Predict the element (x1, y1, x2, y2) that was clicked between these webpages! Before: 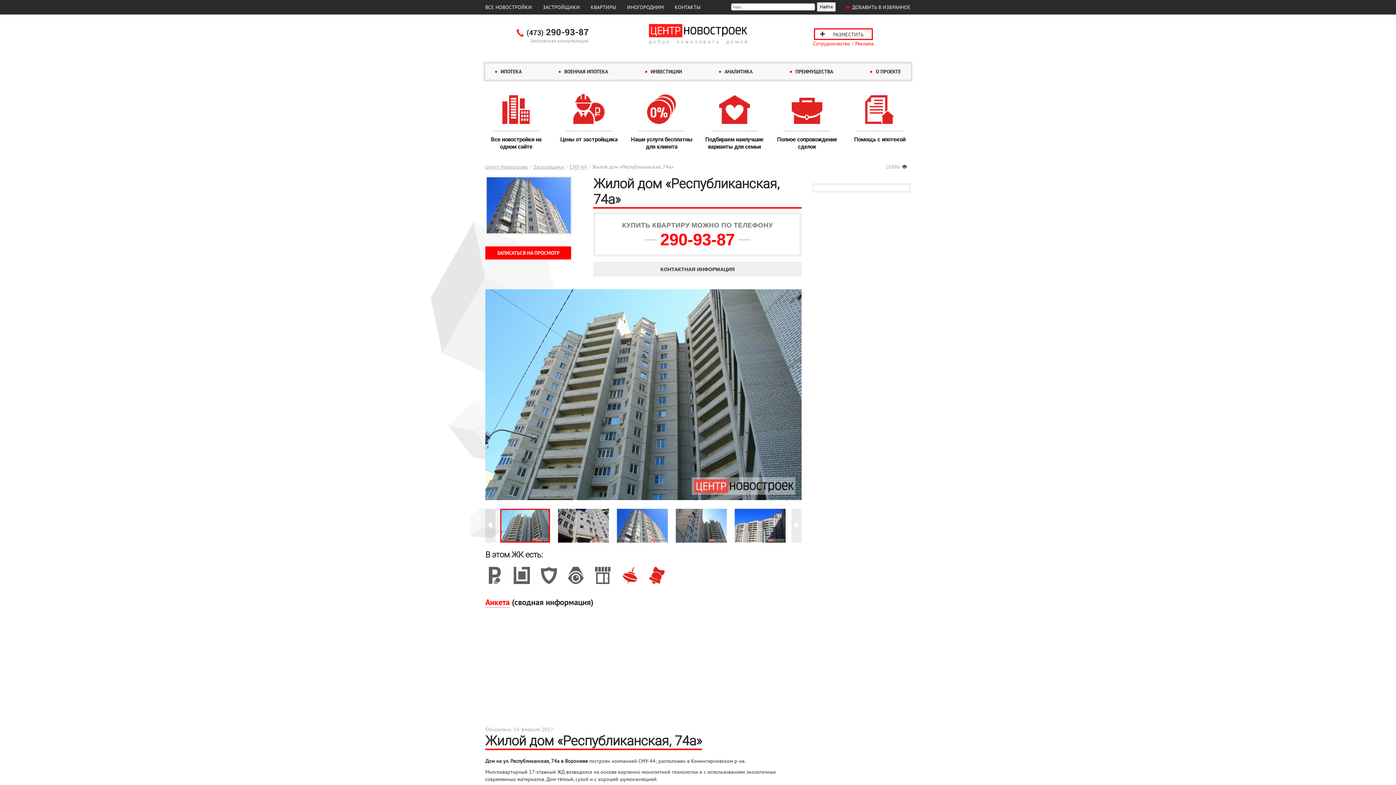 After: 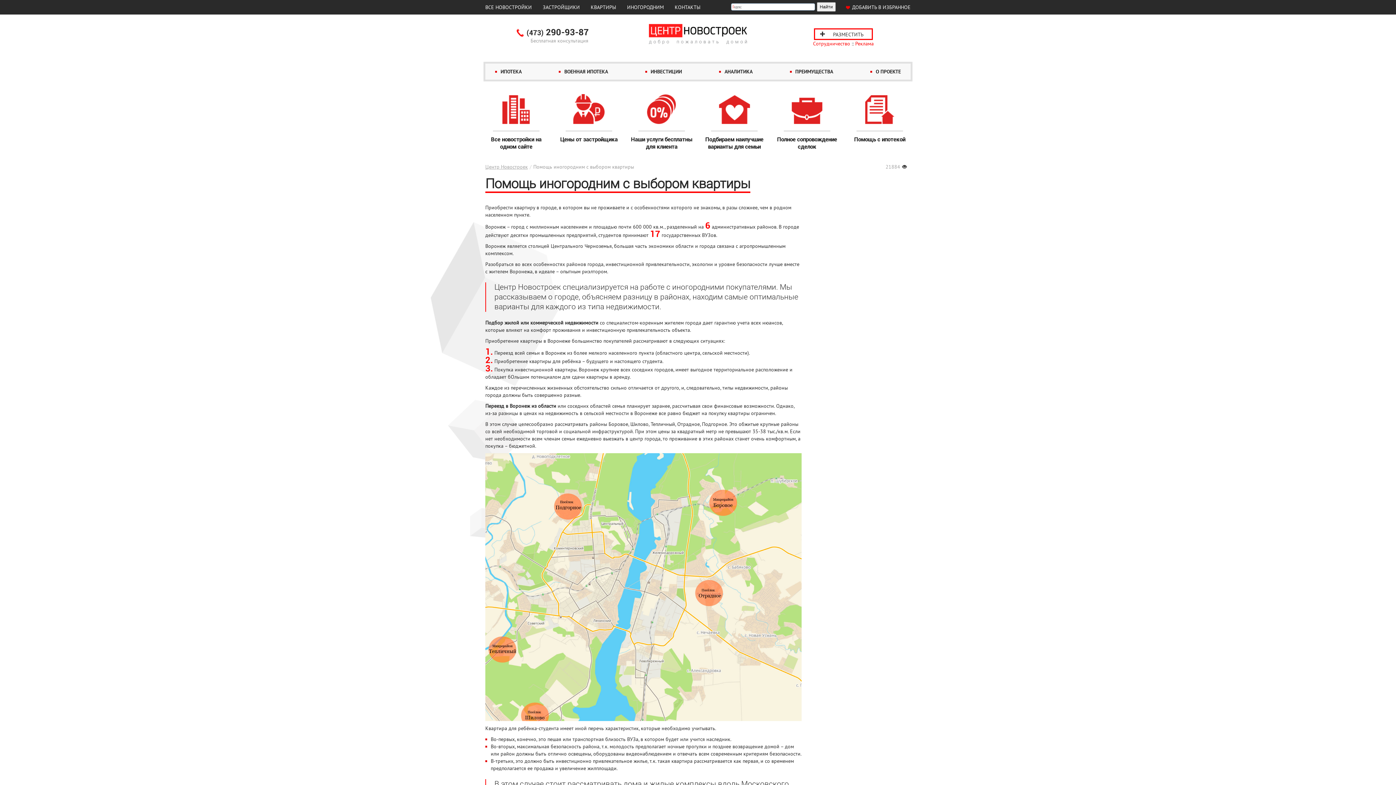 Action: label: ИНОГОРОДНИМ bbox: (627, 4, 664, 10)